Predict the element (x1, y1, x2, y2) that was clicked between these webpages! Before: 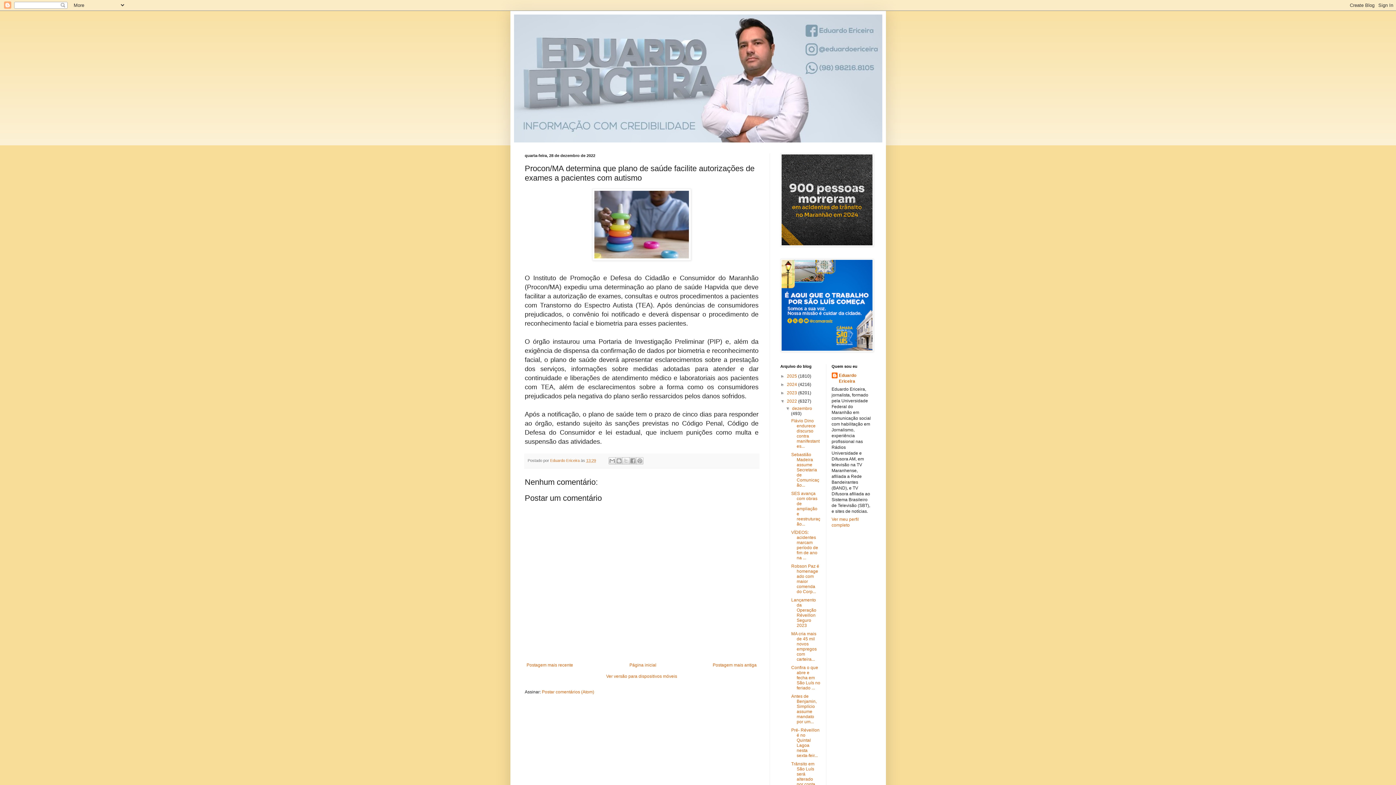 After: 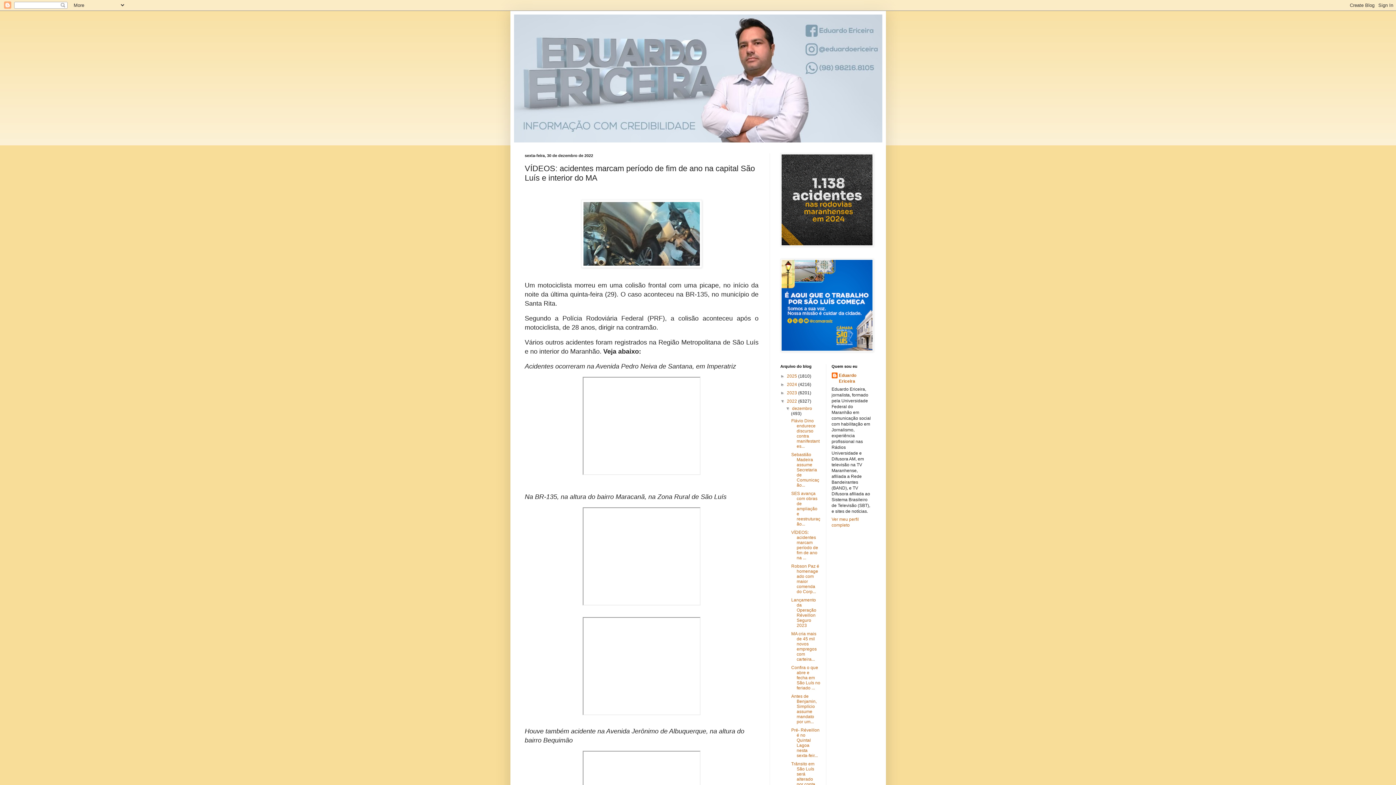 Action: label: VÍDEOS: acidentes marcam período de fim de ano na ... bbox: (791, 530, 818, 560)